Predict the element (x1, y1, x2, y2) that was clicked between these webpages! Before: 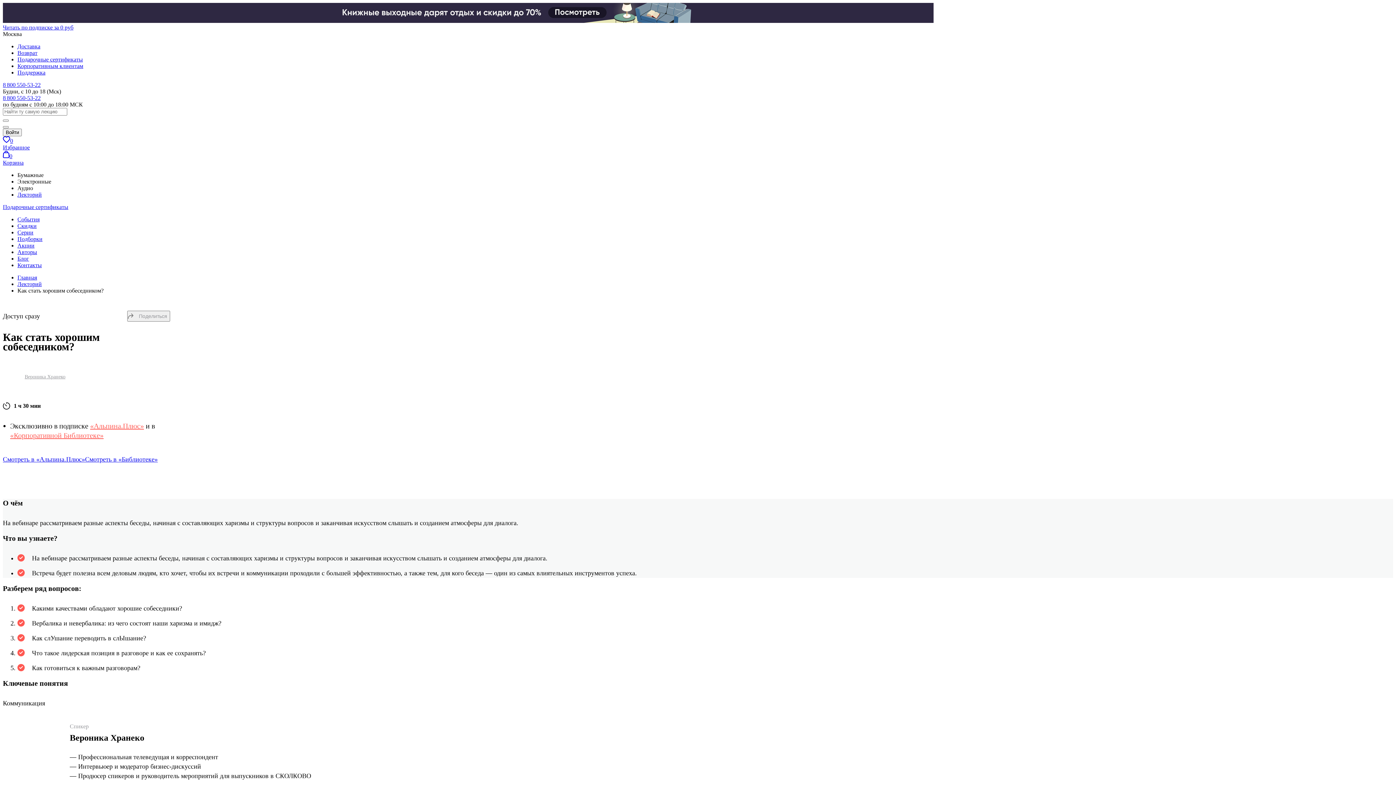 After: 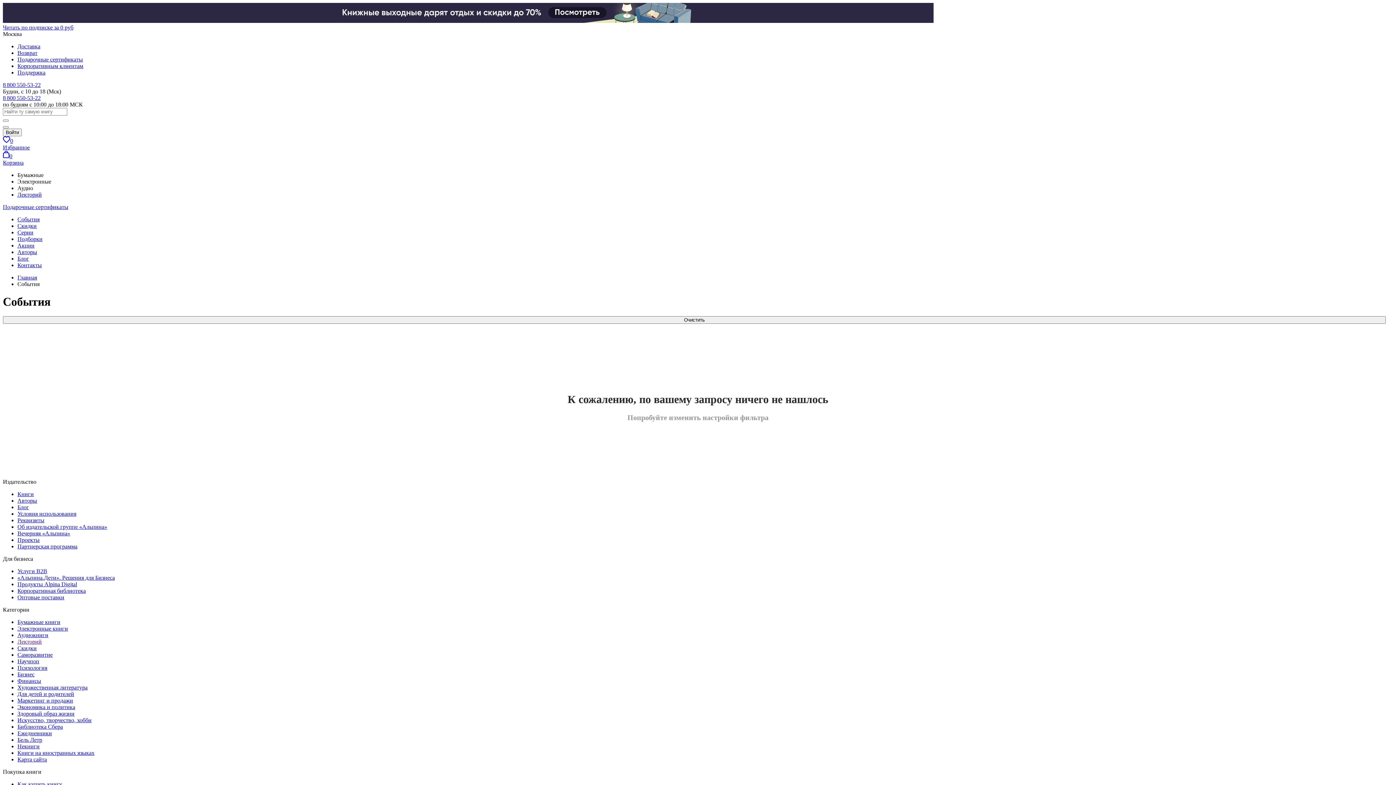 Action: bbox: (17, 216, 39, 222) label: События